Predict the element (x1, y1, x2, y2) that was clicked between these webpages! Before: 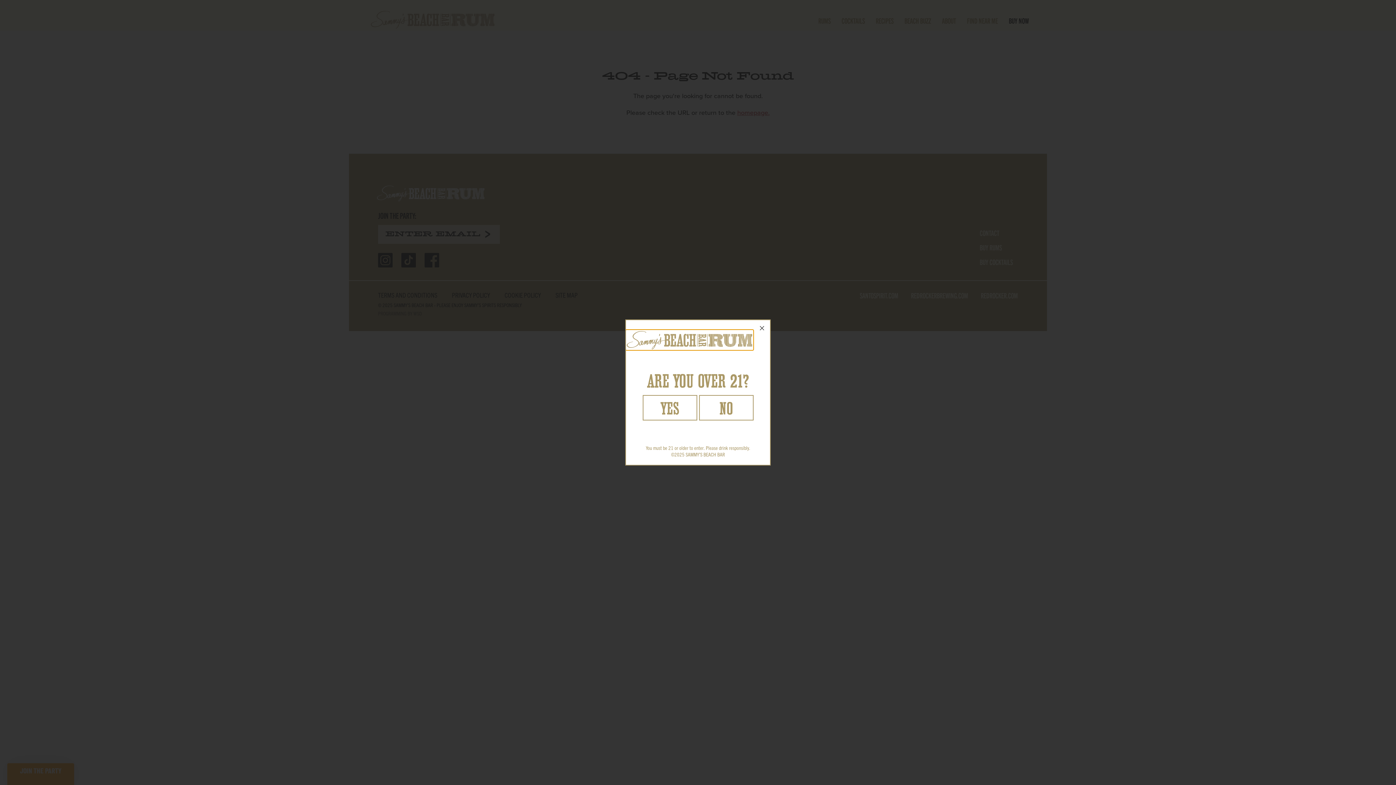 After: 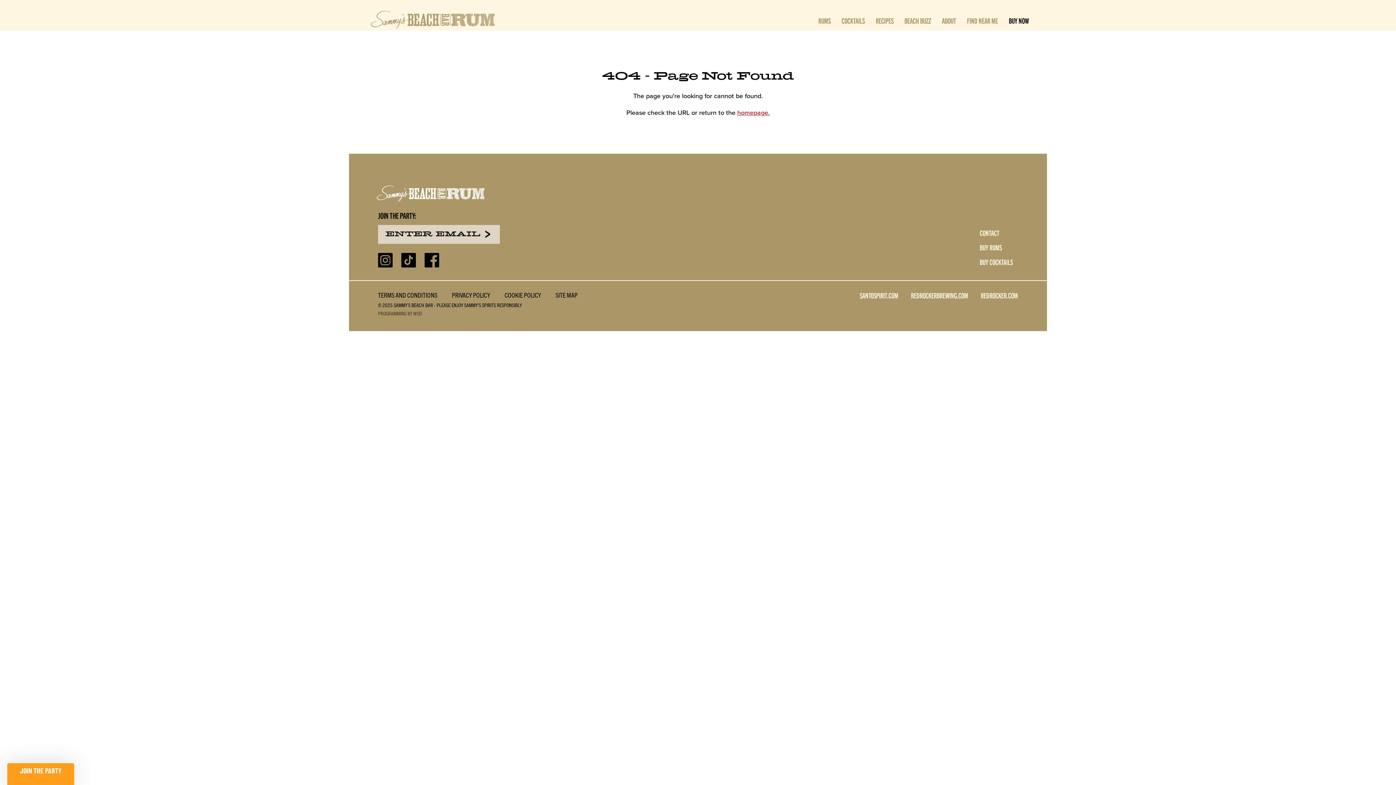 Action: bbox: (642, 395, 697, 420)